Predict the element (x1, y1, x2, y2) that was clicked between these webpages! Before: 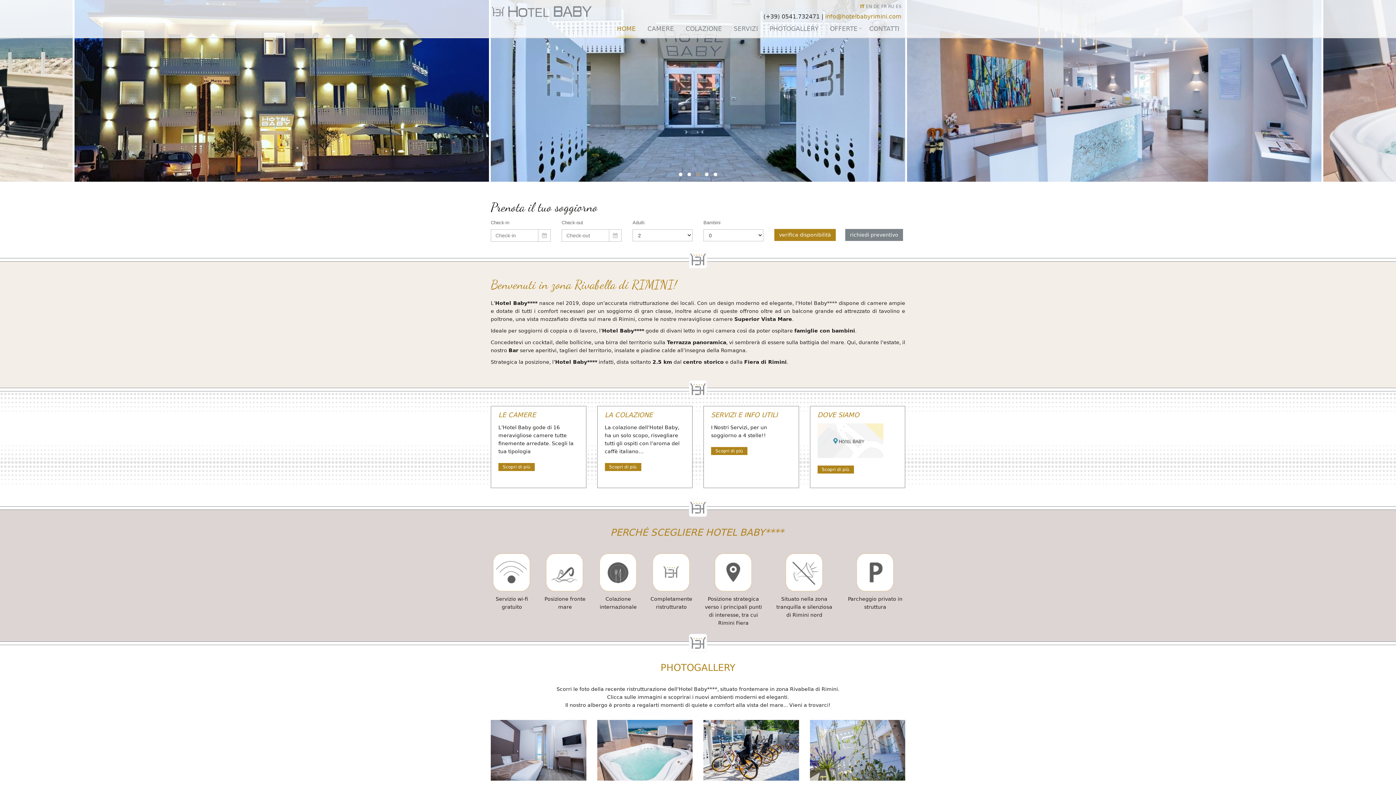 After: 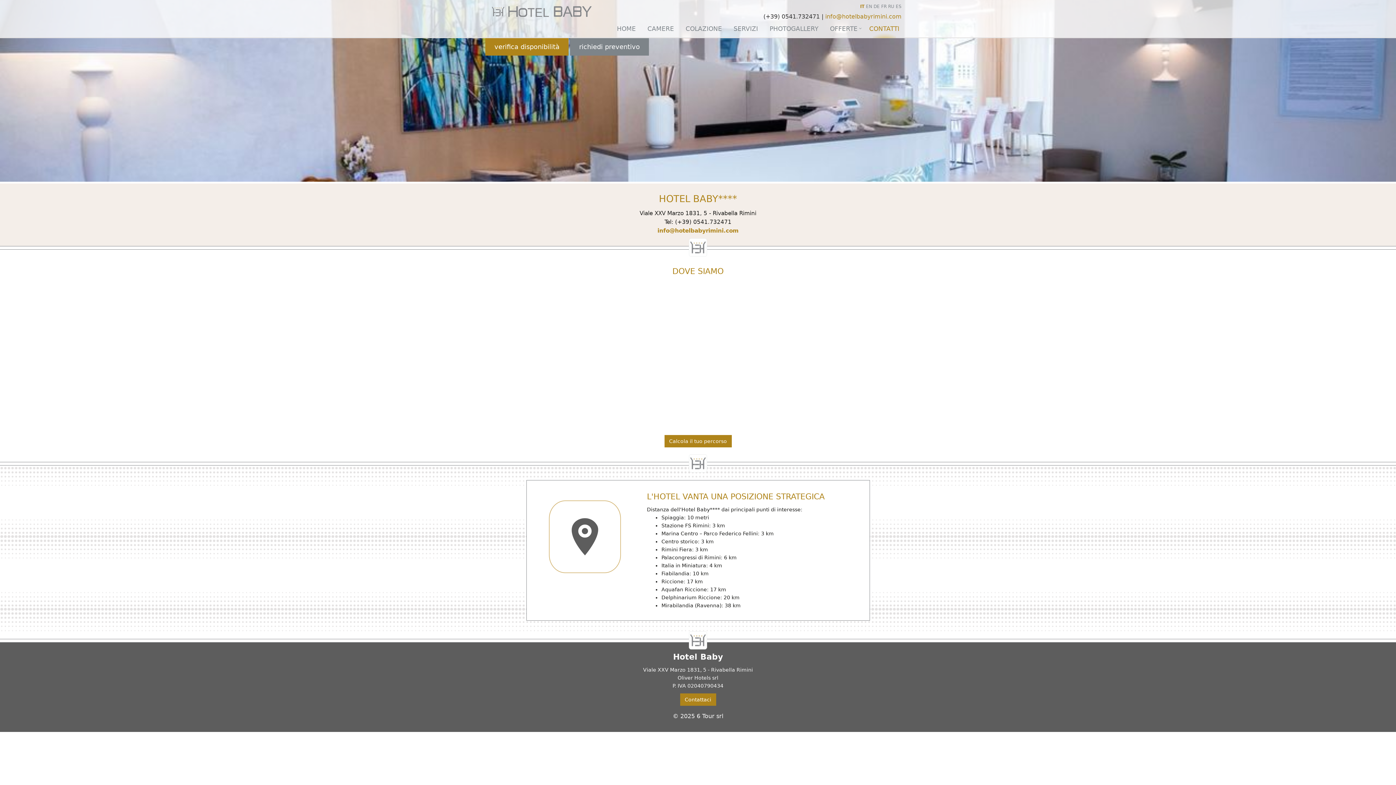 Action: bbox: (817, 423, 897, 458)